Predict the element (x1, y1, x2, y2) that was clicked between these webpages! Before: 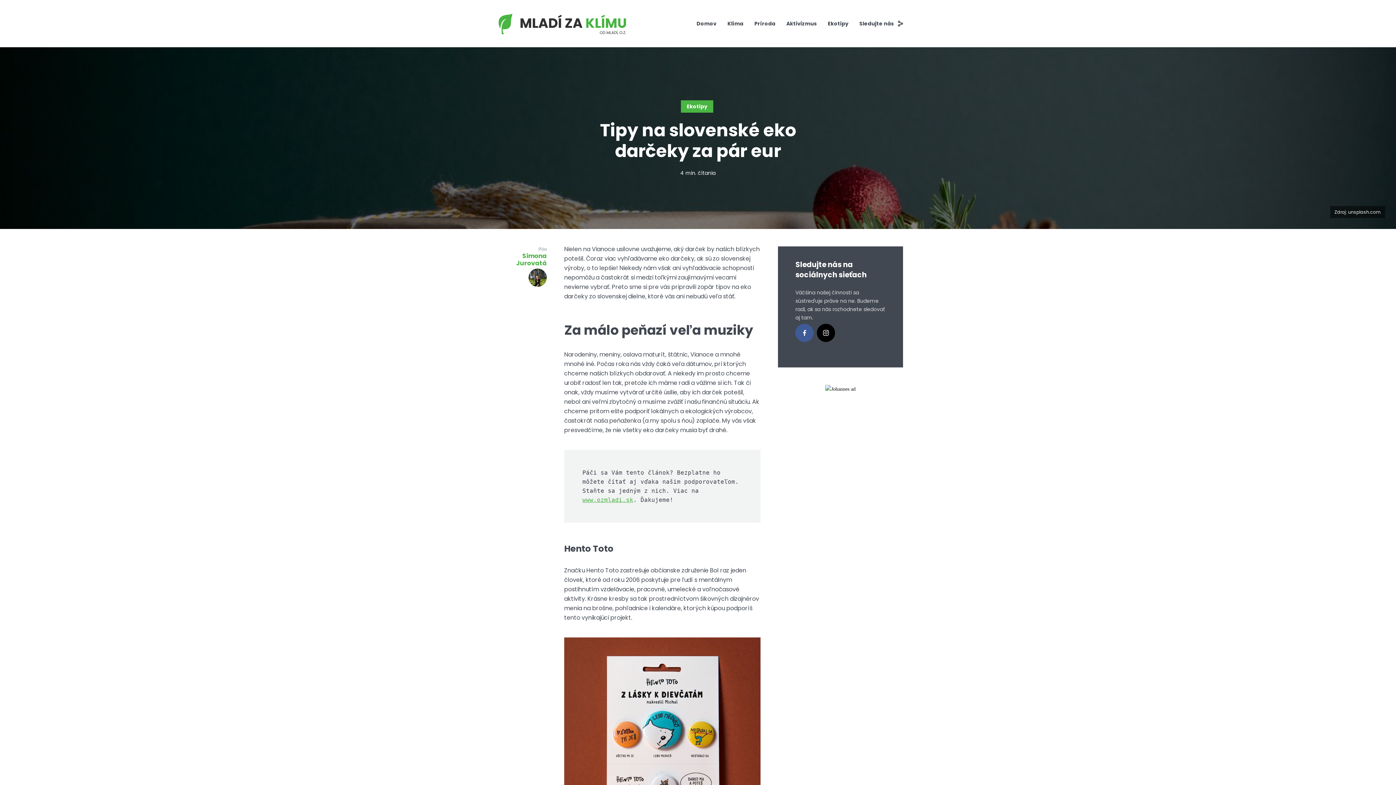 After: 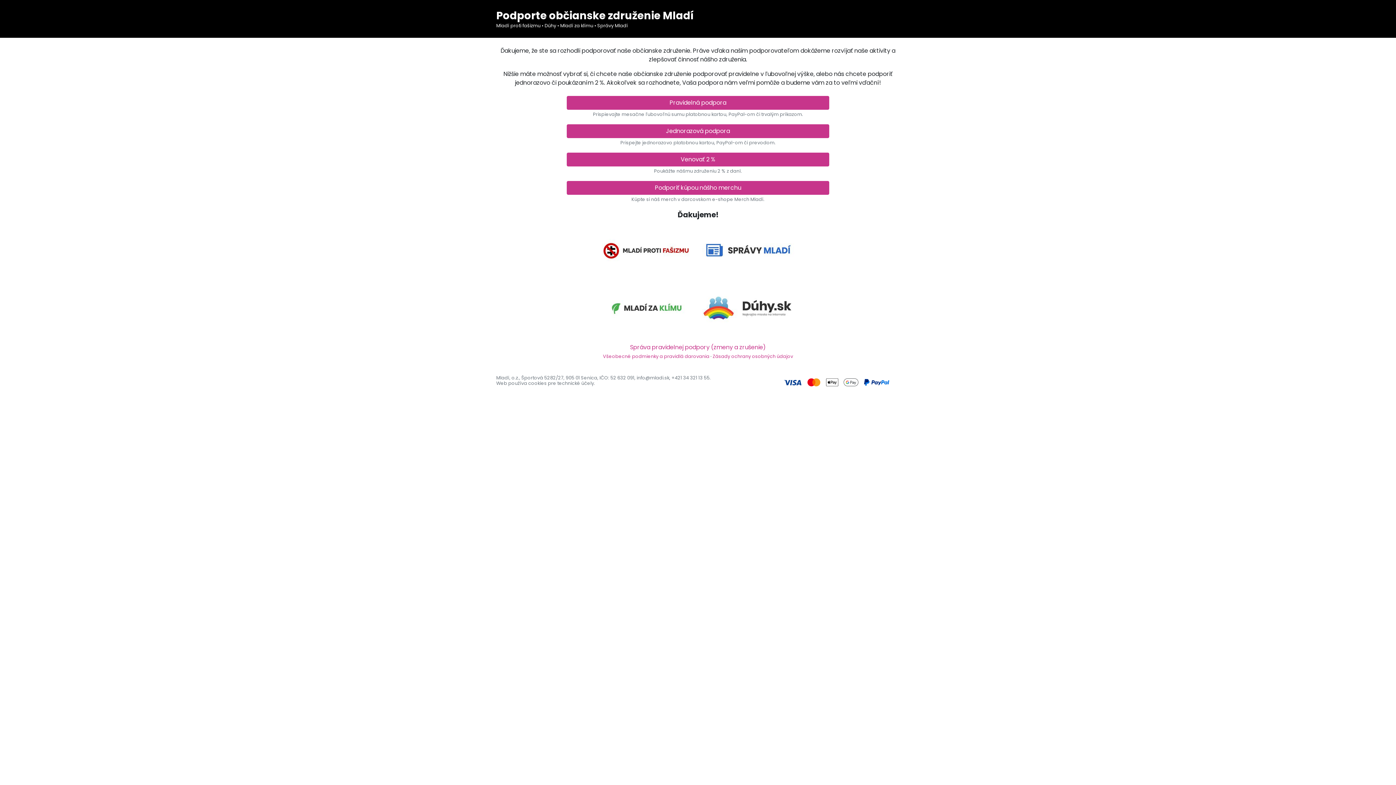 Action: label: www.ozmladi.sk bbox: (582, 496, 633, 503)